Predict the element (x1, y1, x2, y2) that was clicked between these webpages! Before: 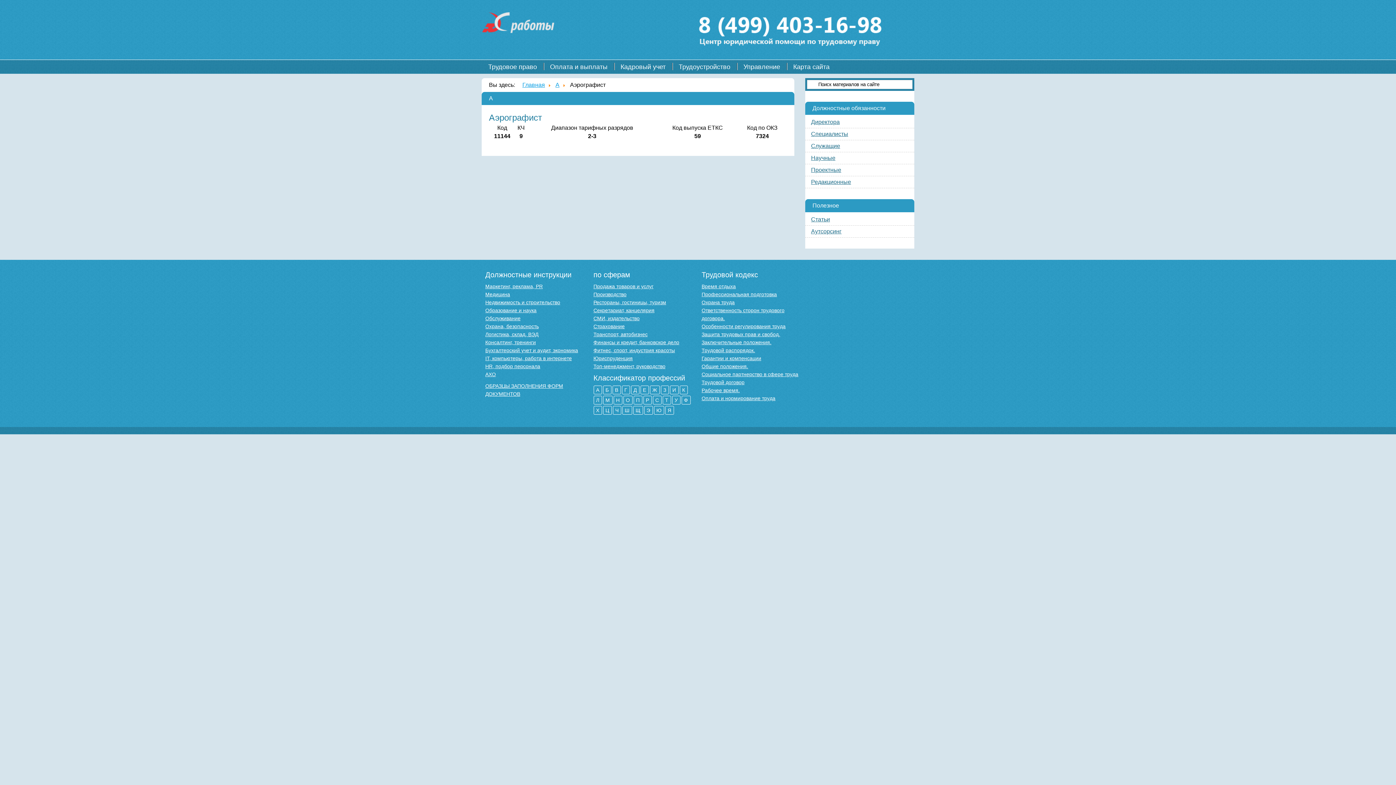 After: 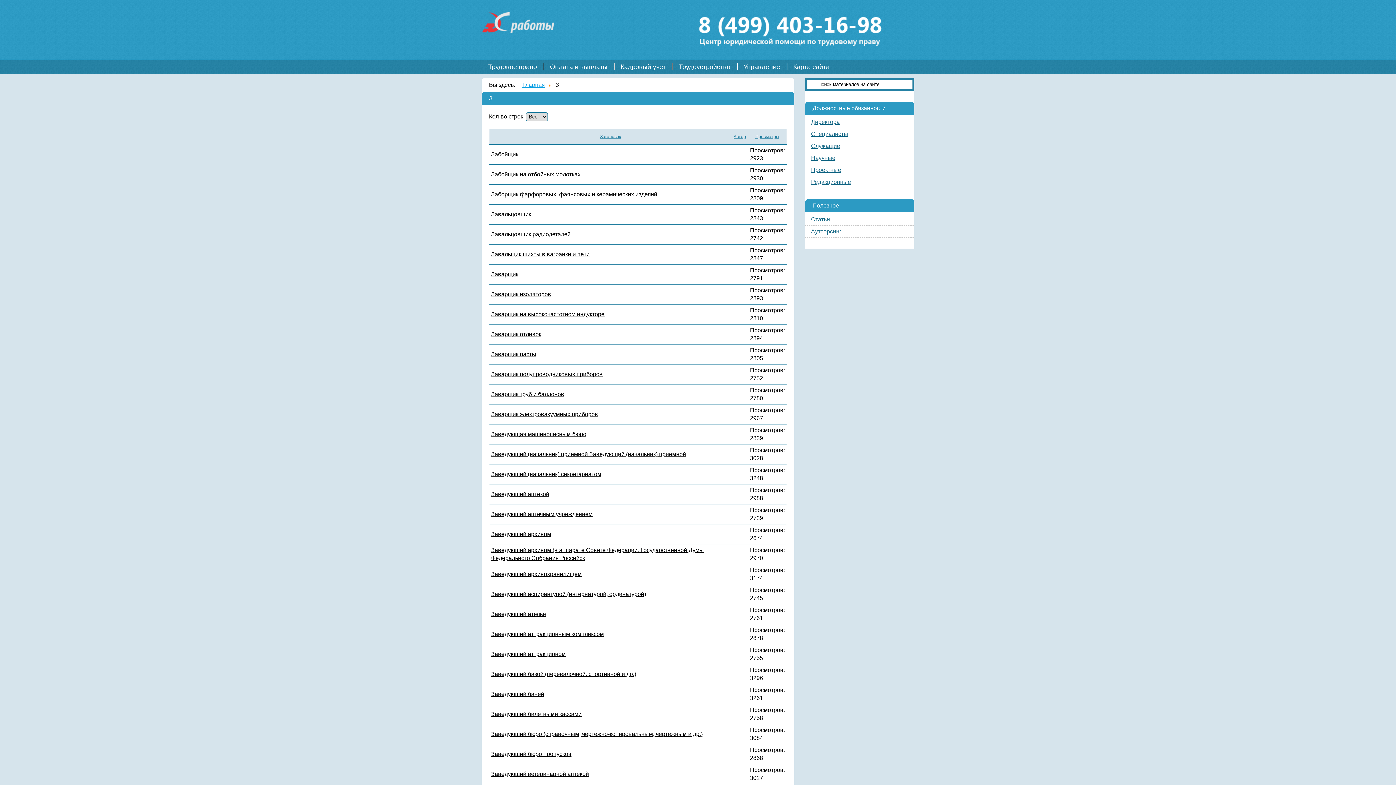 Action: label: З bbox: (660, 385, 668, 394)